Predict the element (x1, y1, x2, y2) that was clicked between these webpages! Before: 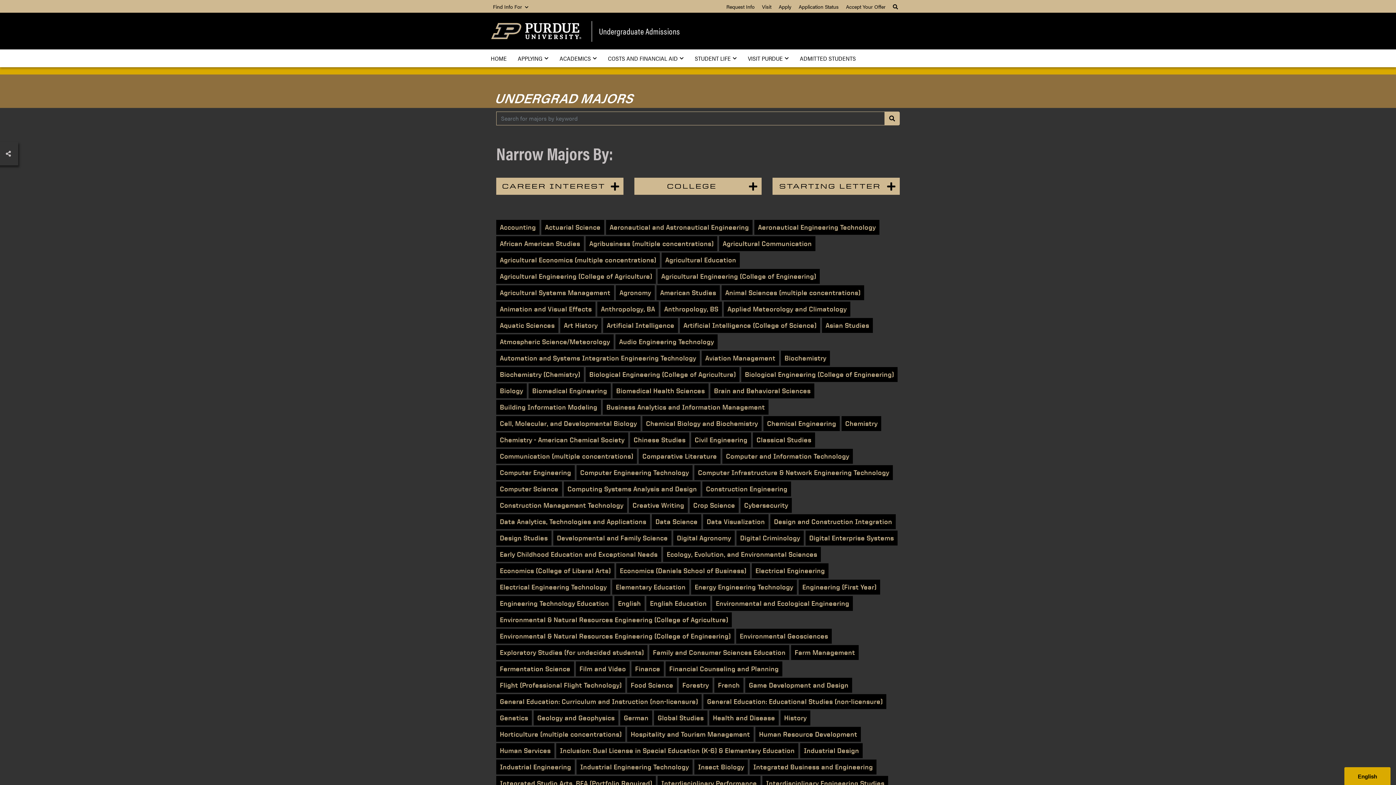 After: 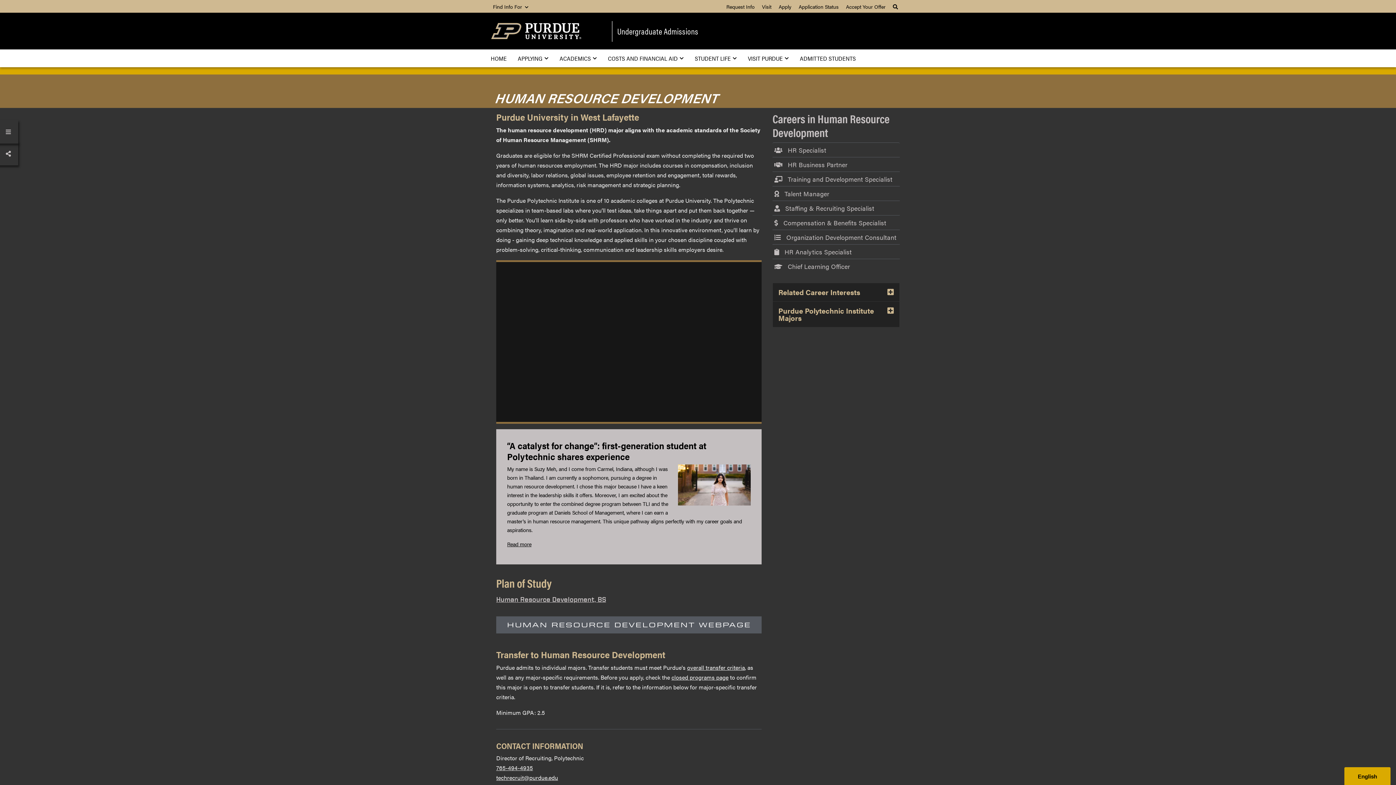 Action: label: Human Resource Development bbox: (755, 727, 861, 742)